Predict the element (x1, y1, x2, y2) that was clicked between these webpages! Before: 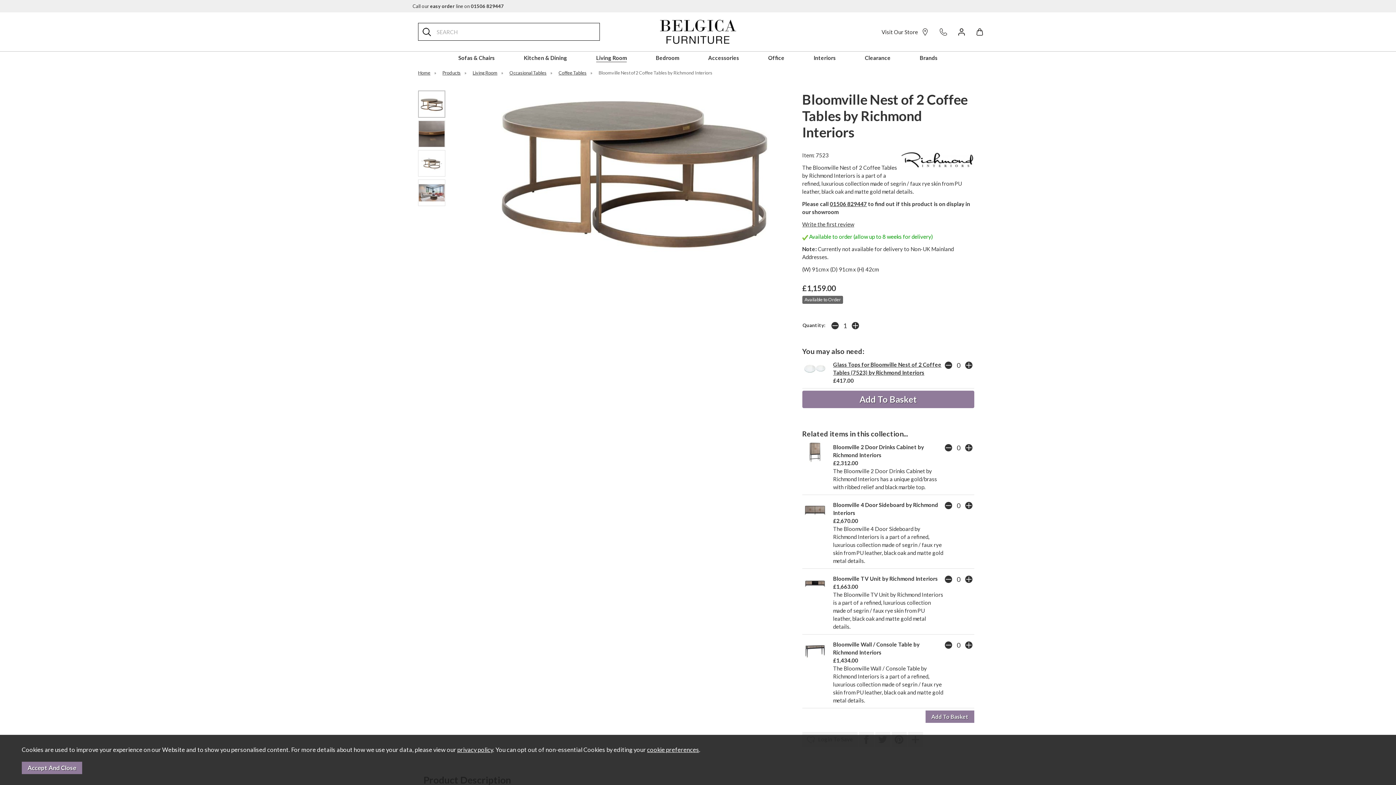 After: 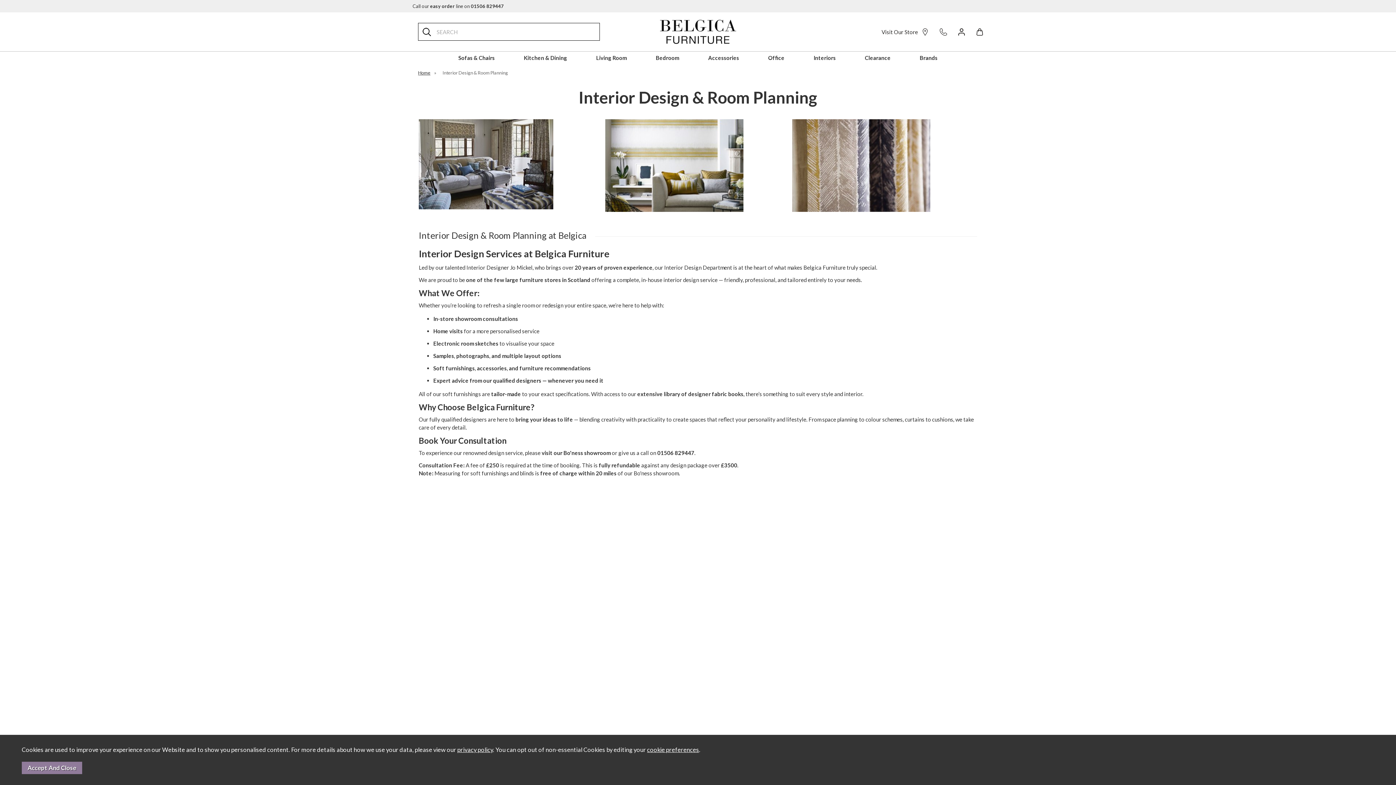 Action: label: Interiors bbox: (812, 51, 837, 65)